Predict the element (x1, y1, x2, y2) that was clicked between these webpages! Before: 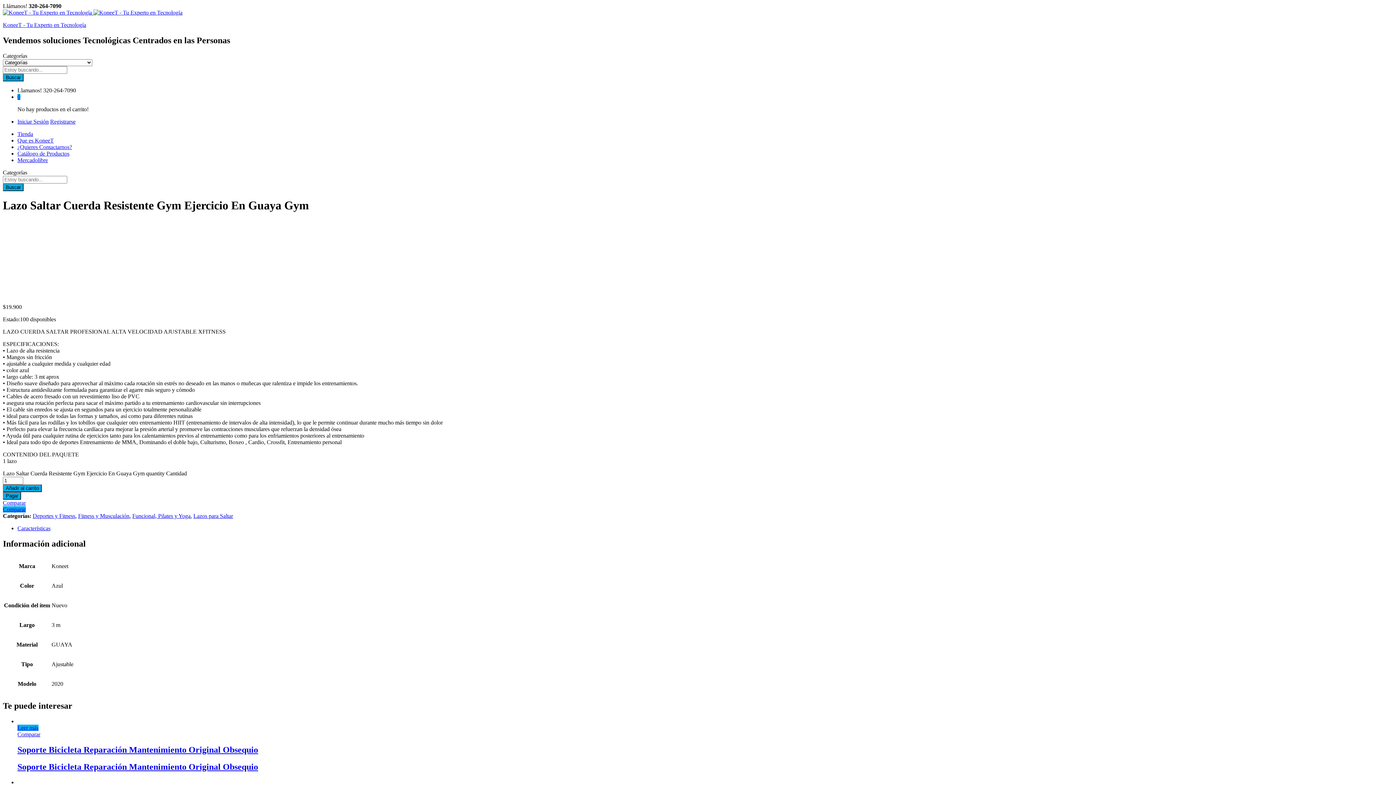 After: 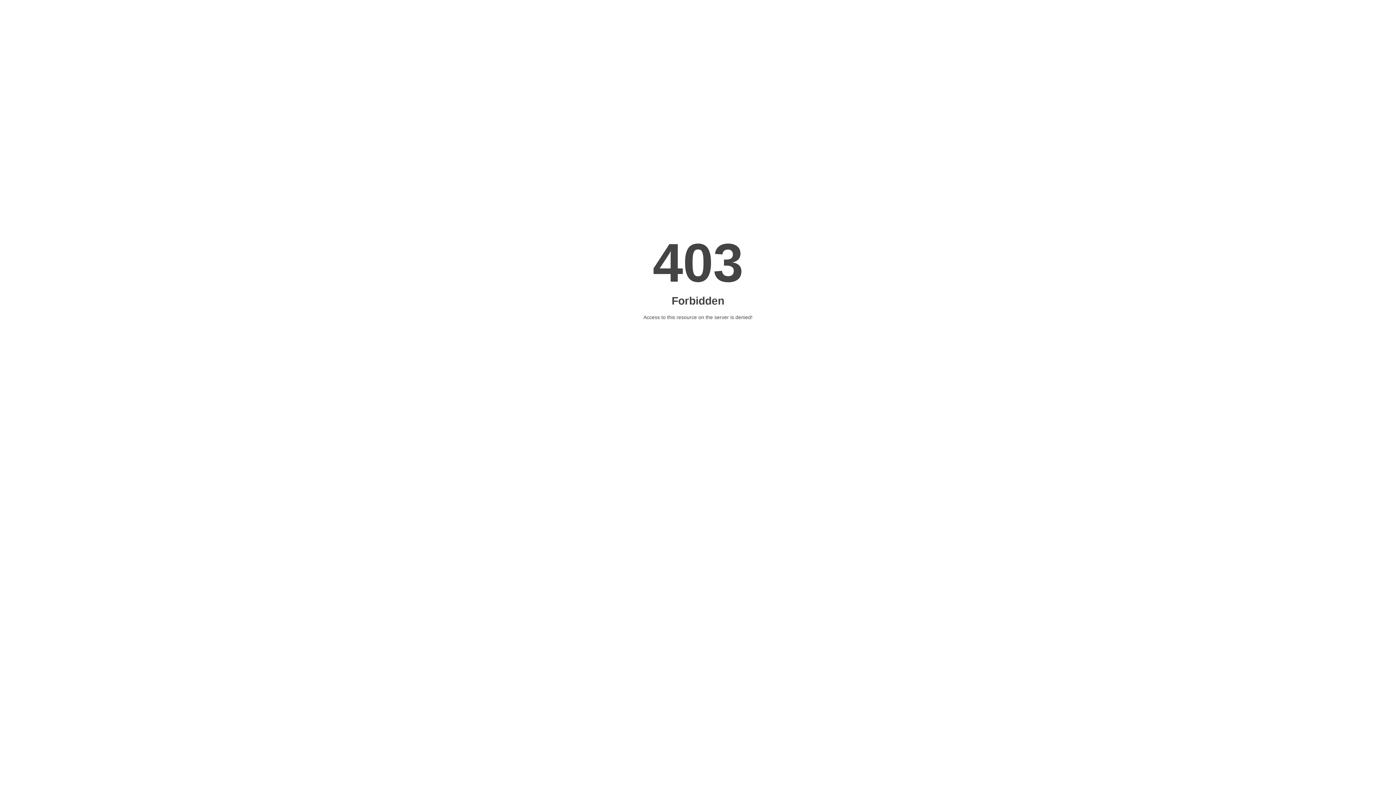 Action: bbox: (50, 118, 75, 124) label: Registrarse